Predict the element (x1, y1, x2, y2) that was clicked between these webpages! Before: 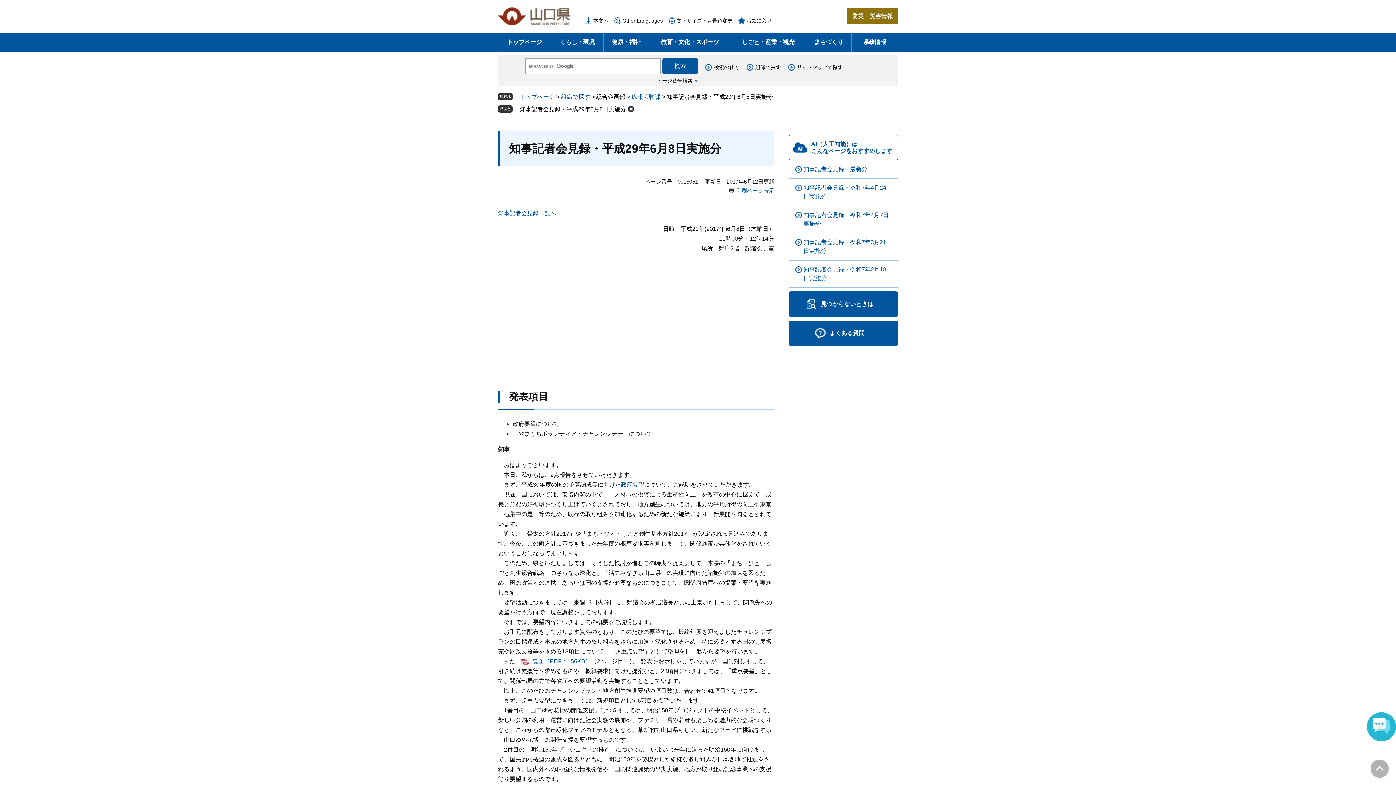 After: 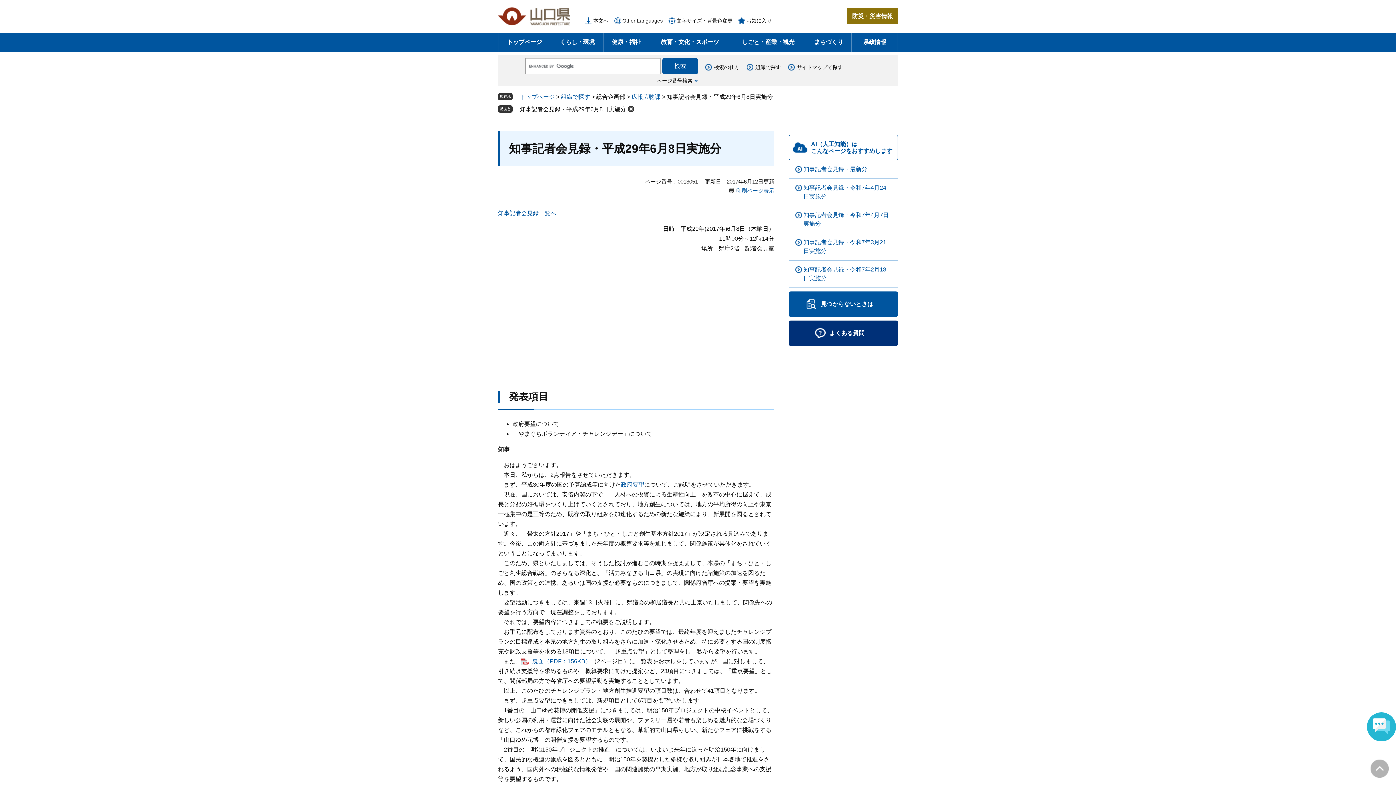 Action: bbox: (789, 320, 898, 346) label: よくある質問